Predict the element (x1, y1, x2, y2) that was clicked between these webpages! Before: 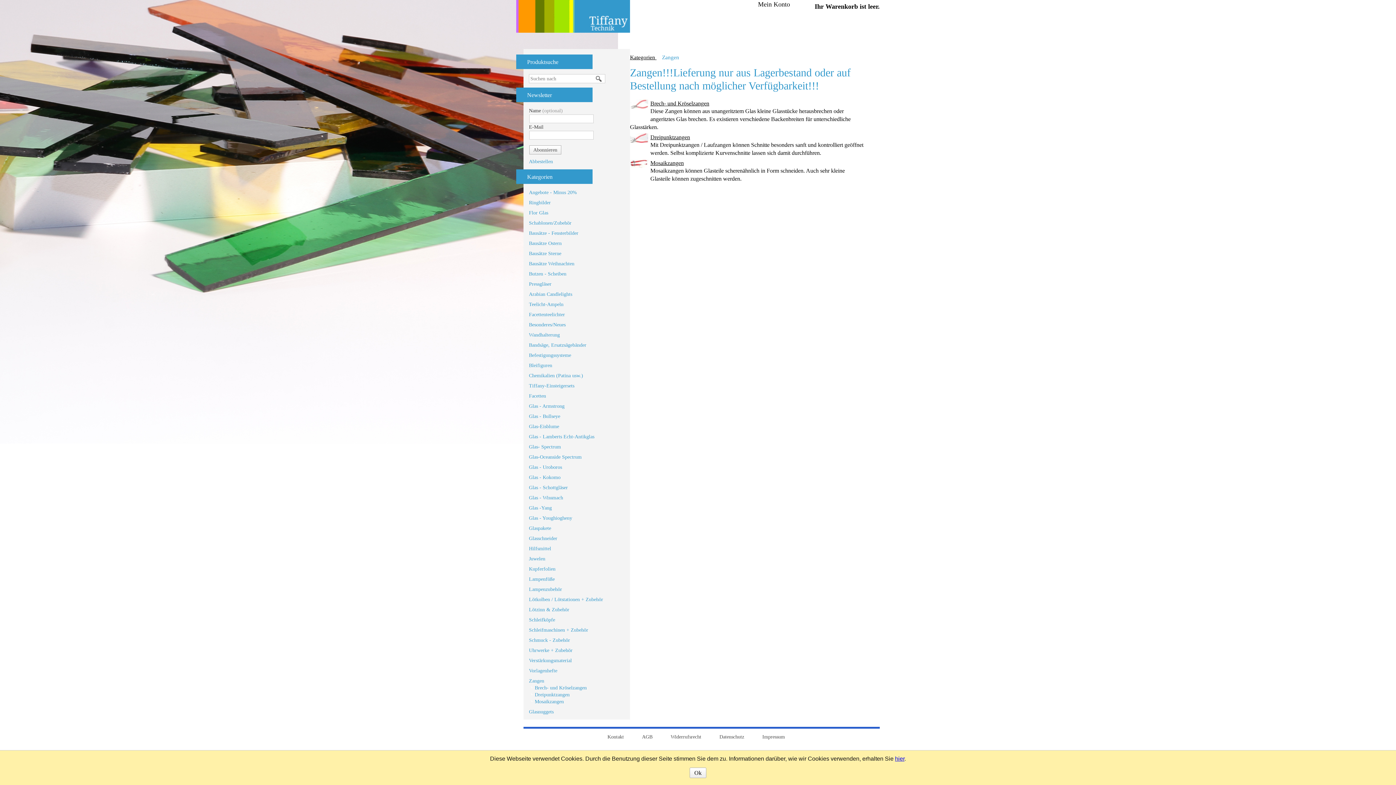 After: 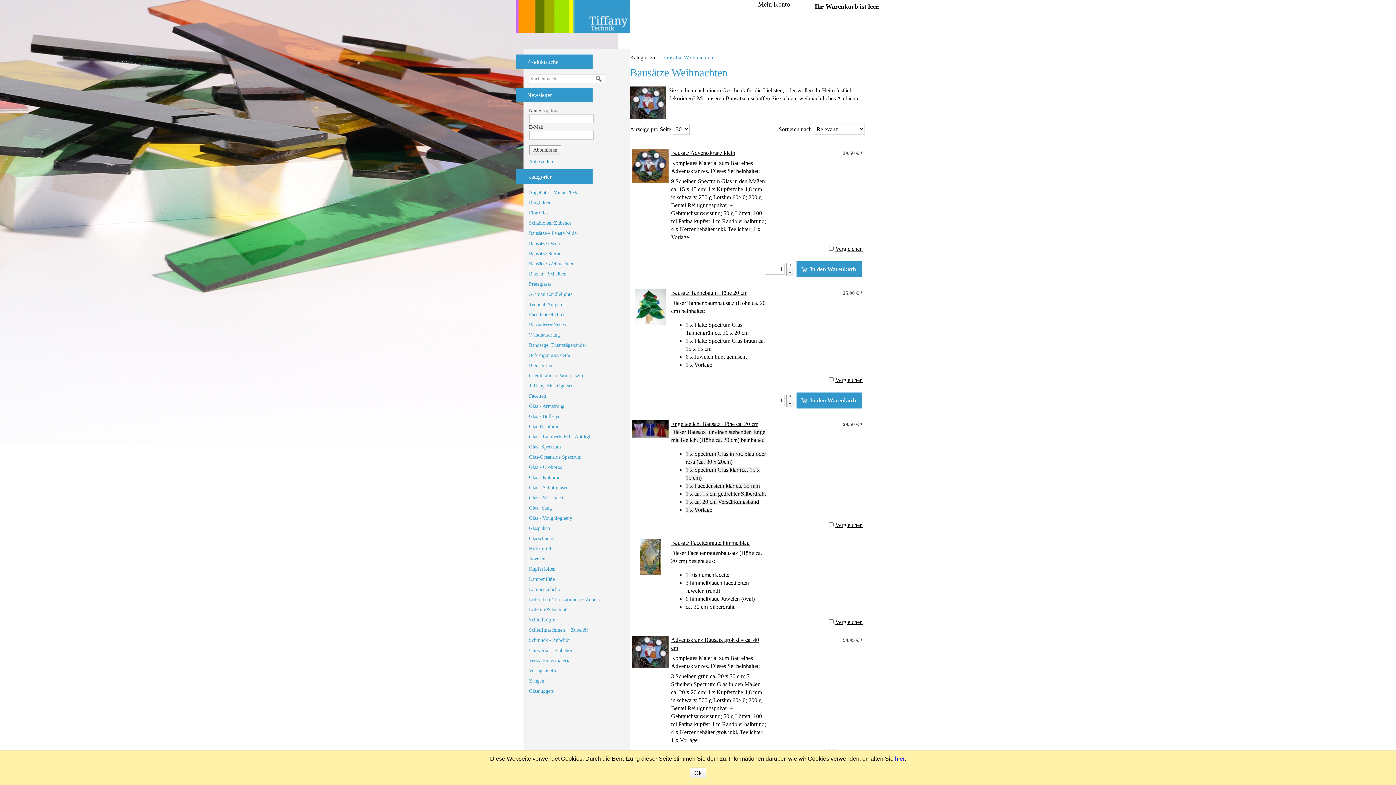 Action: label: Bausätze Weihnachten
 bbox: (529, 261, 574, 266)